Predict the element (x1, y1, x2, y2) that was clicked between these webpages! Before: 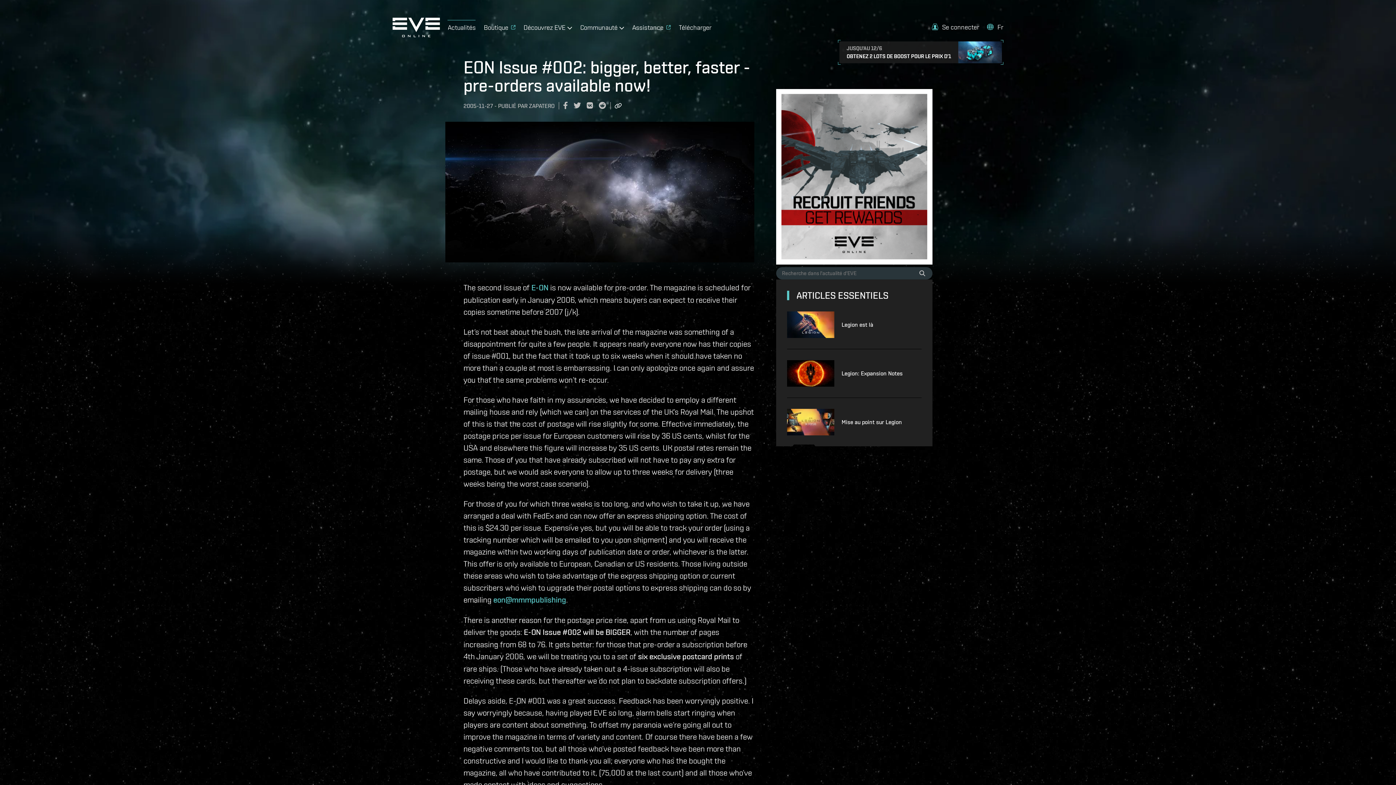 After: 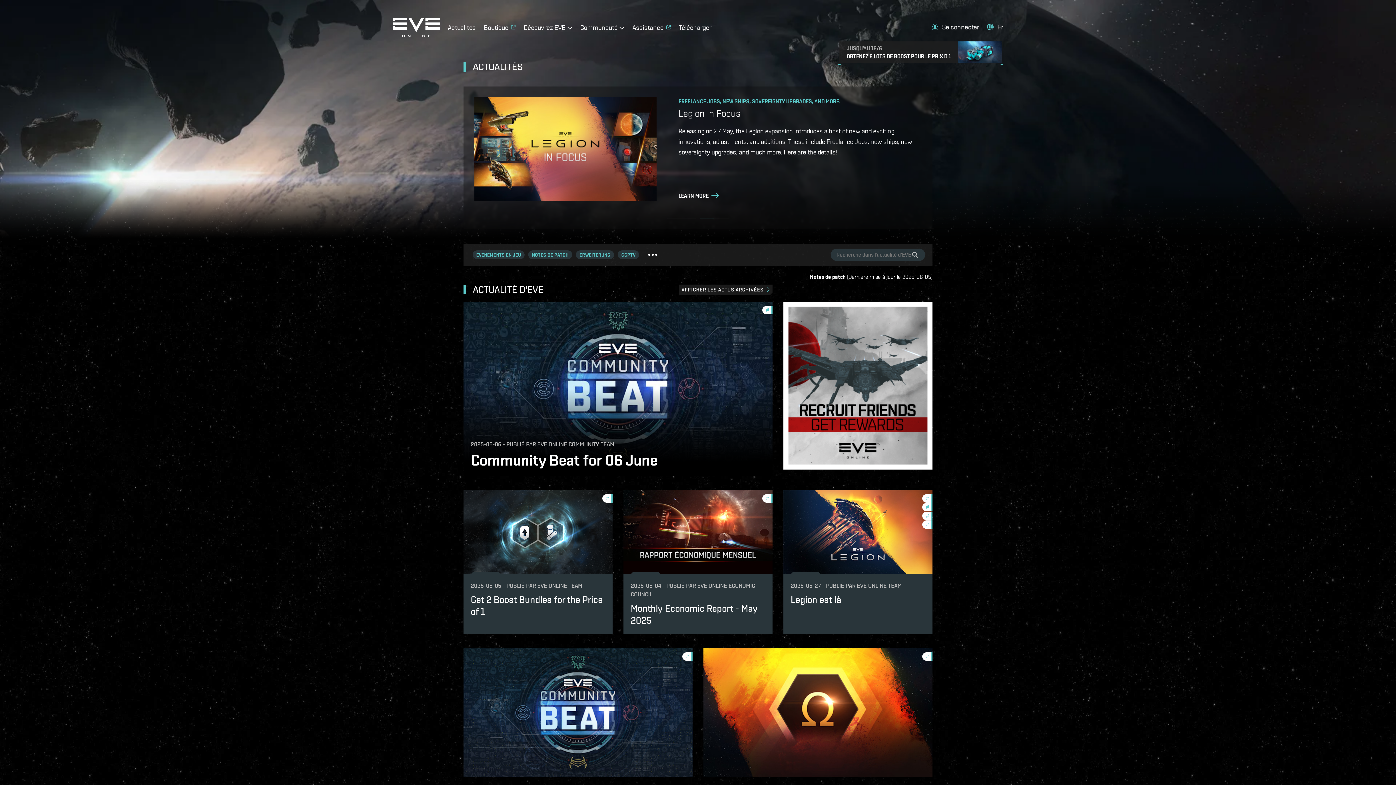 Action: bbox: (448, 19, 475, 32) label: Actualités